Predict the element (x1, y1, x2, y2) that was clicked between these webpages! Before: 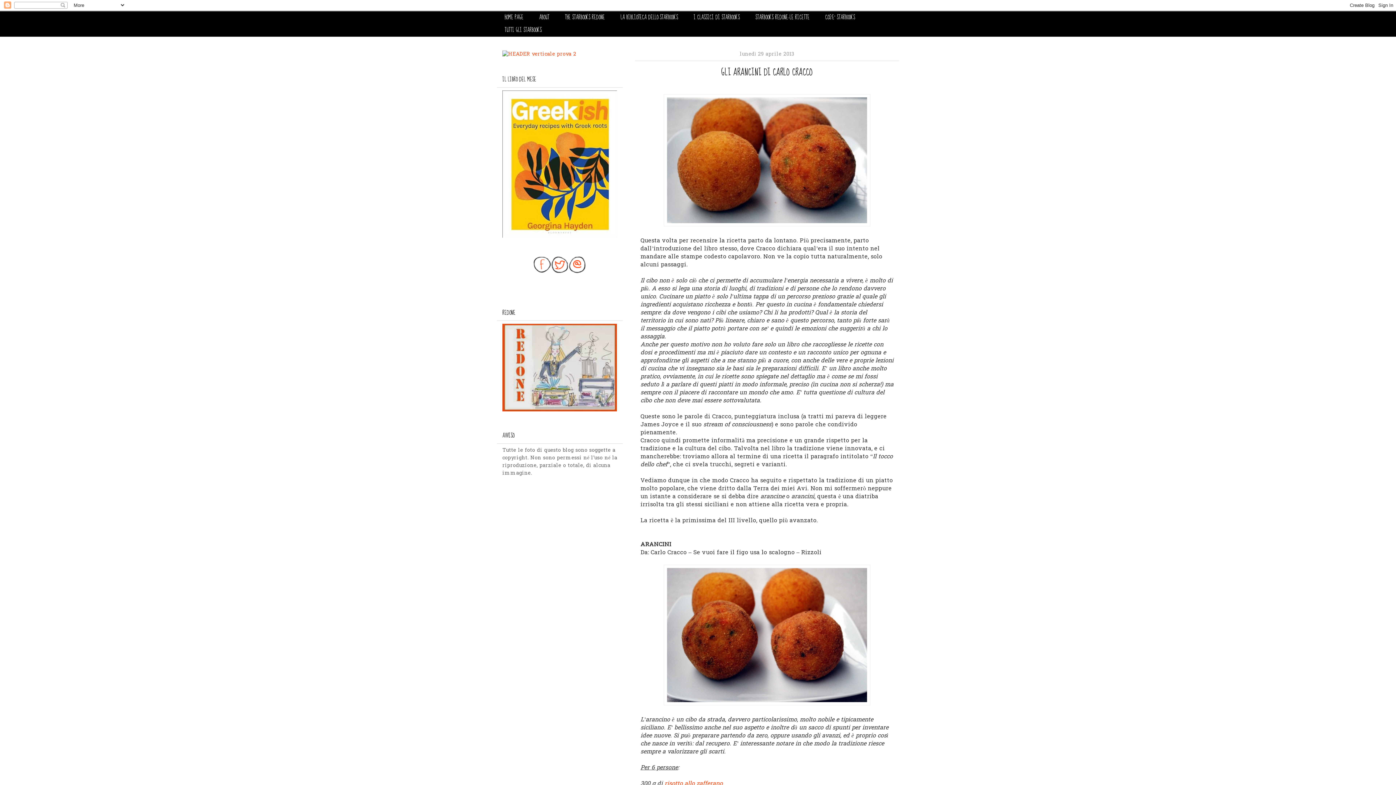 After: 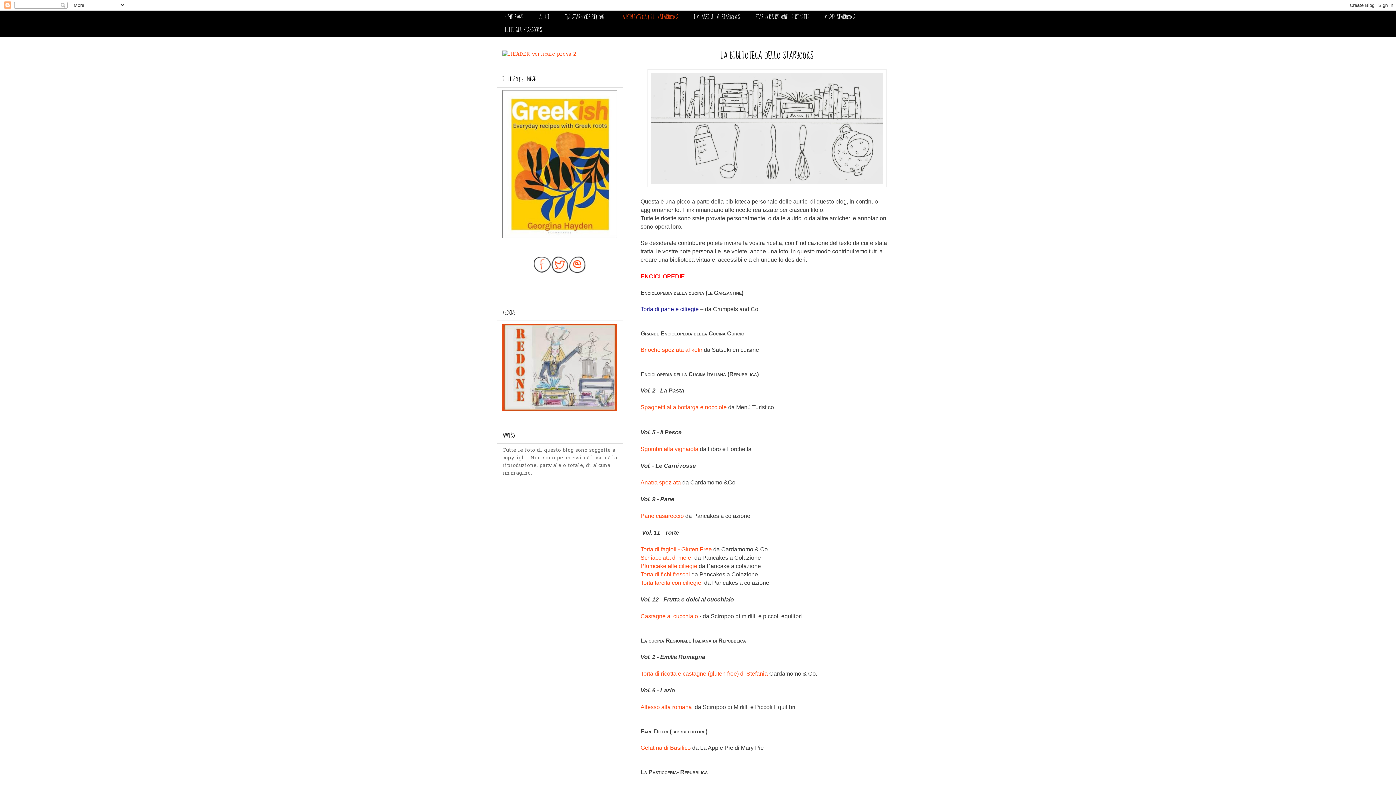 Action: bbox: (612, 11, 685, 23) label: LA BIBLIOTECA DELLO STARBOOKS